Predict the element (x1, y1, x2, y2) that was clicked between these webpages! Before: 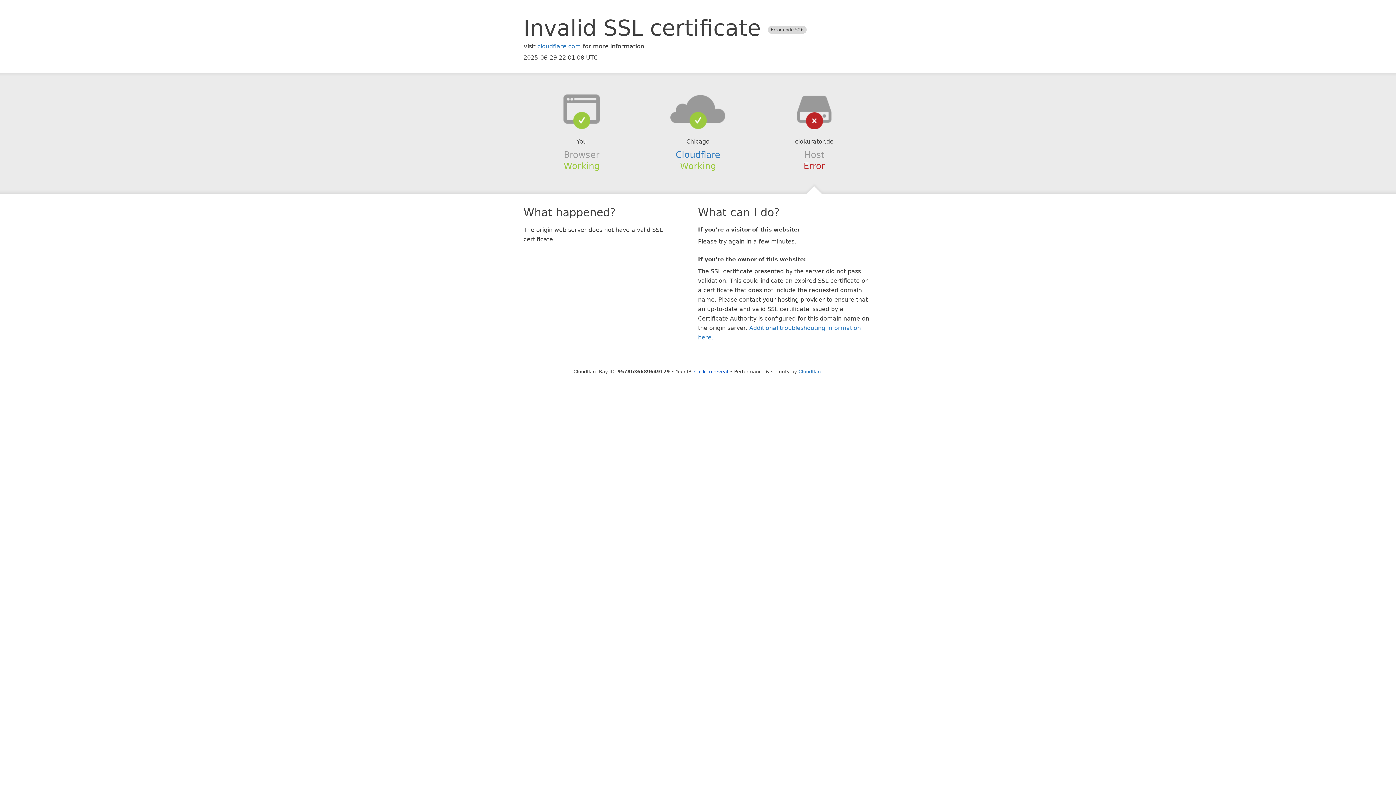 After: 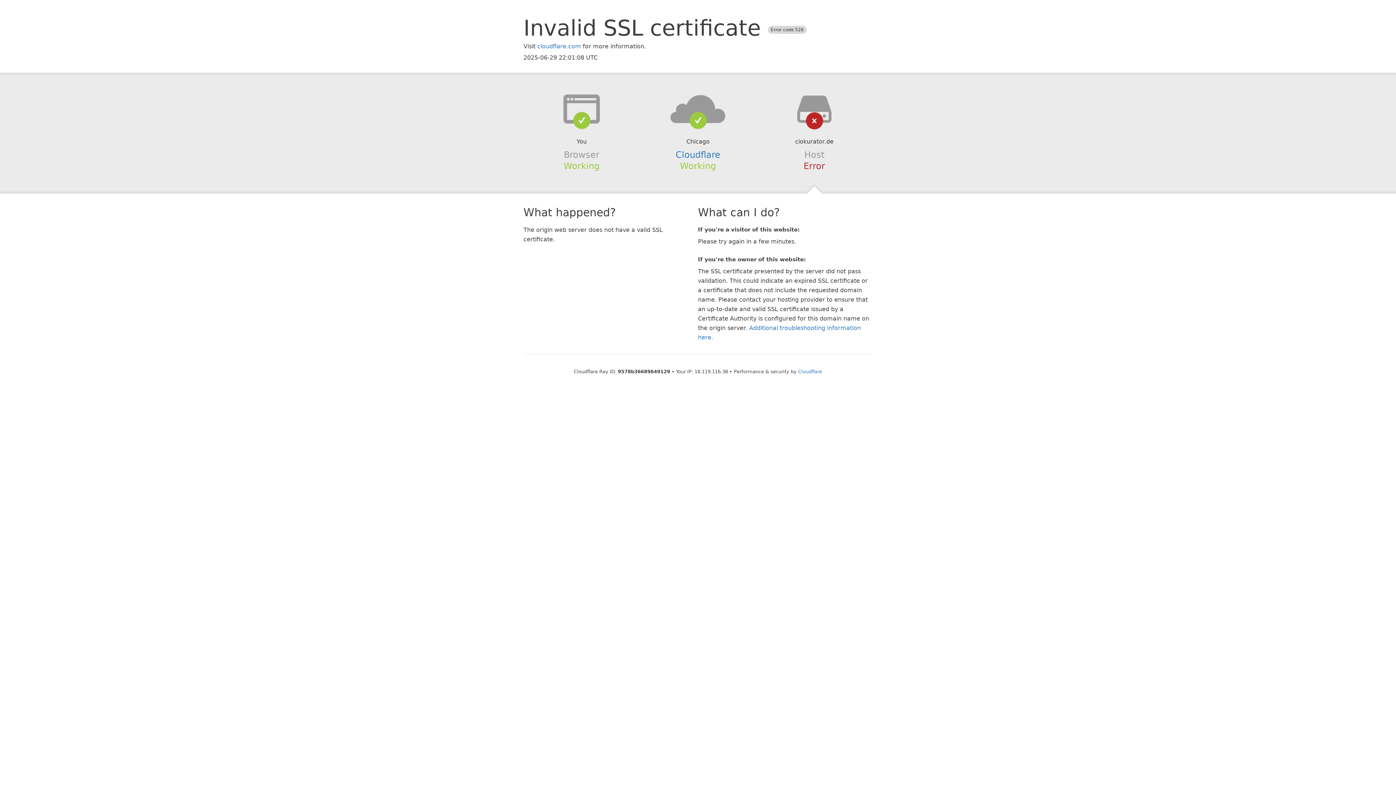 Action: bbox: (694, 368, 728, 374) label: Click to reveal